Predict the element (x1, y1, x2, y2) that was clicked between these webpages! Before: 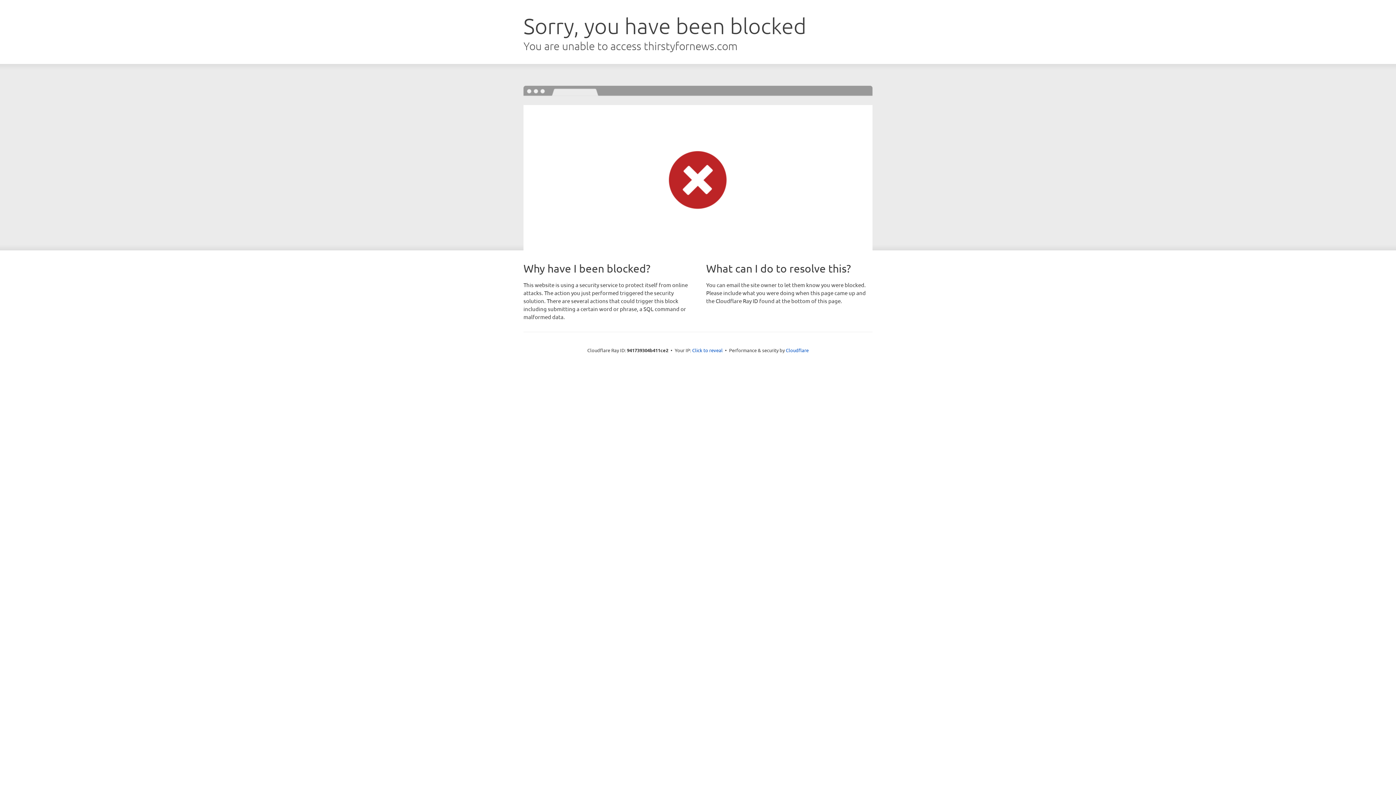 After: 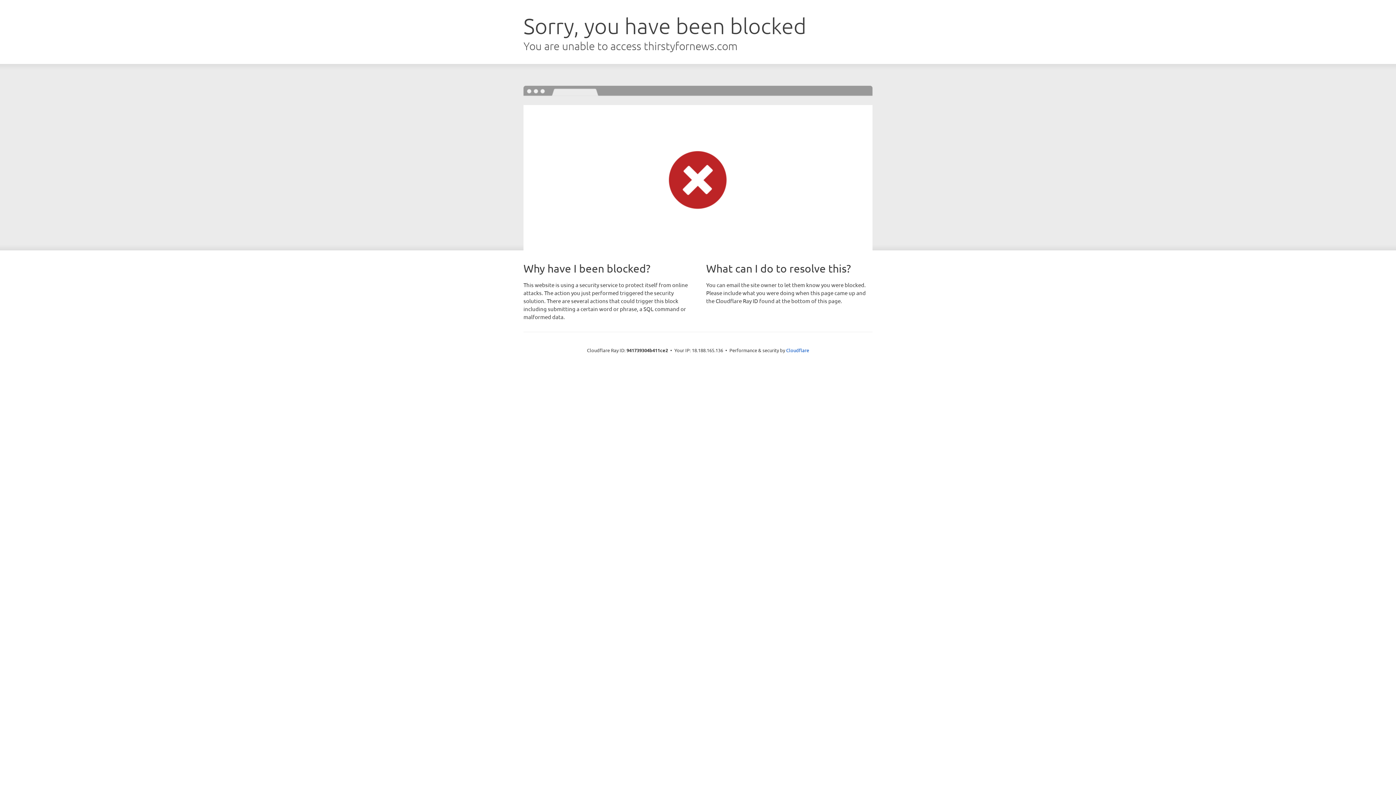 Action: label: Click to reveal bbox: (692, 346, 722, 353)